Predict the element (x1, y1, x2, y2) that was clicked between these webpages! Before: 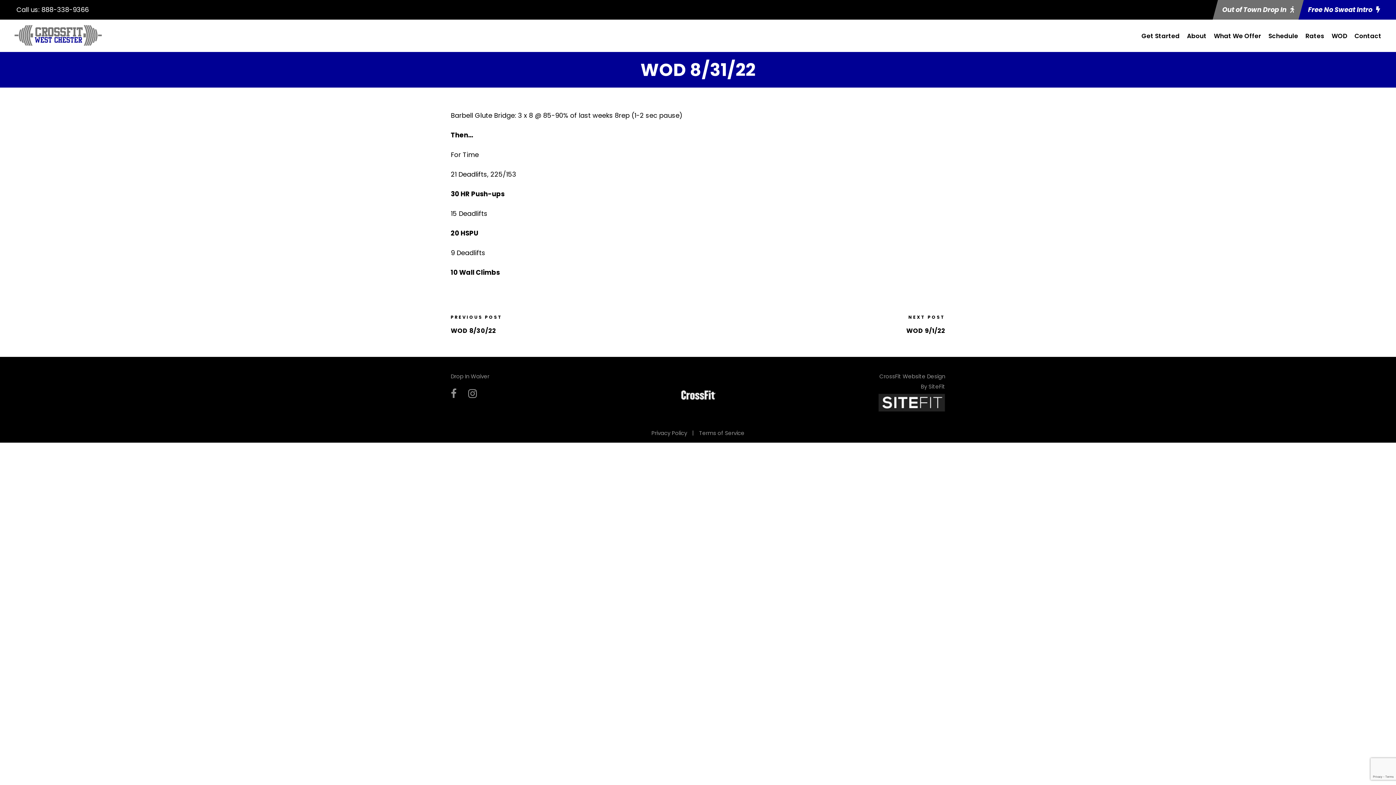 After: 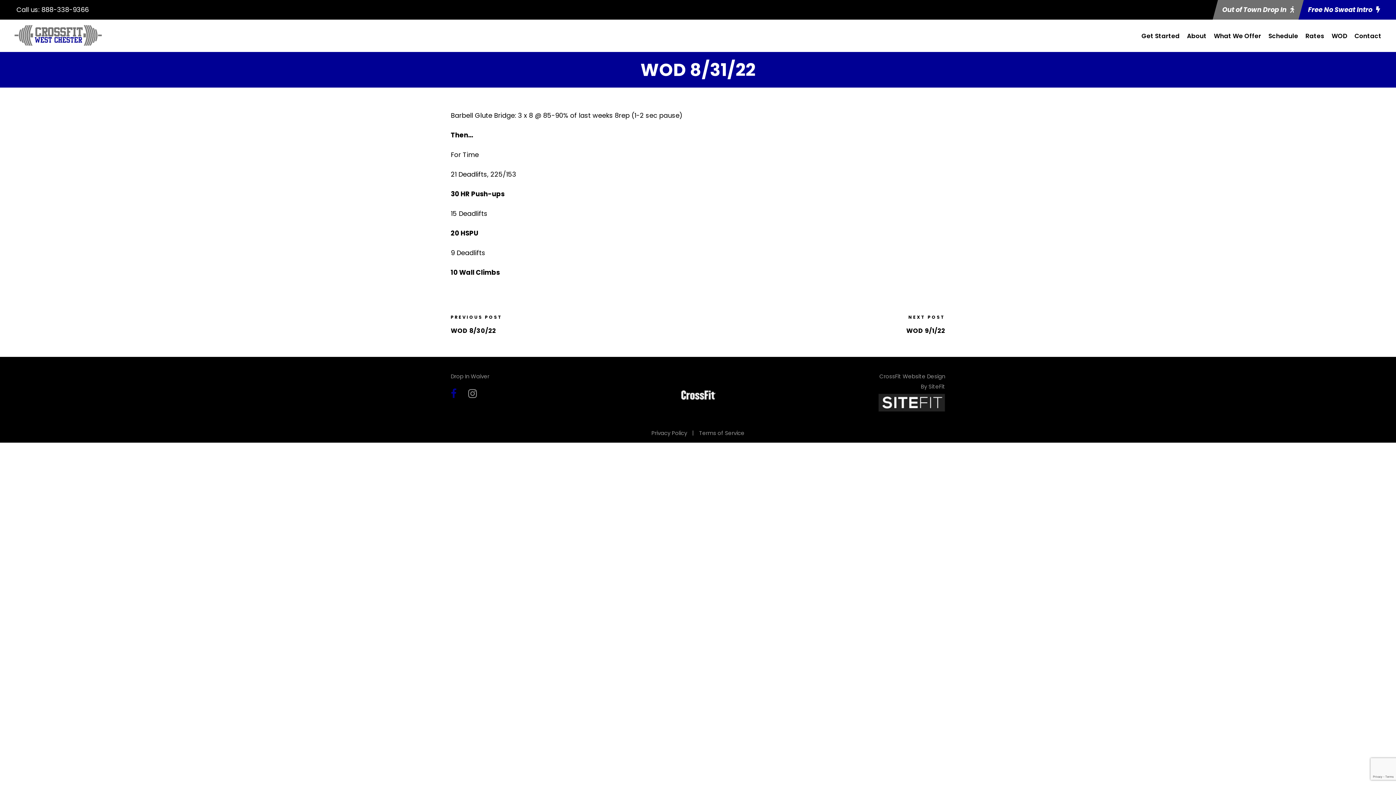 Action: bbox: (450, 384, 456, 403)